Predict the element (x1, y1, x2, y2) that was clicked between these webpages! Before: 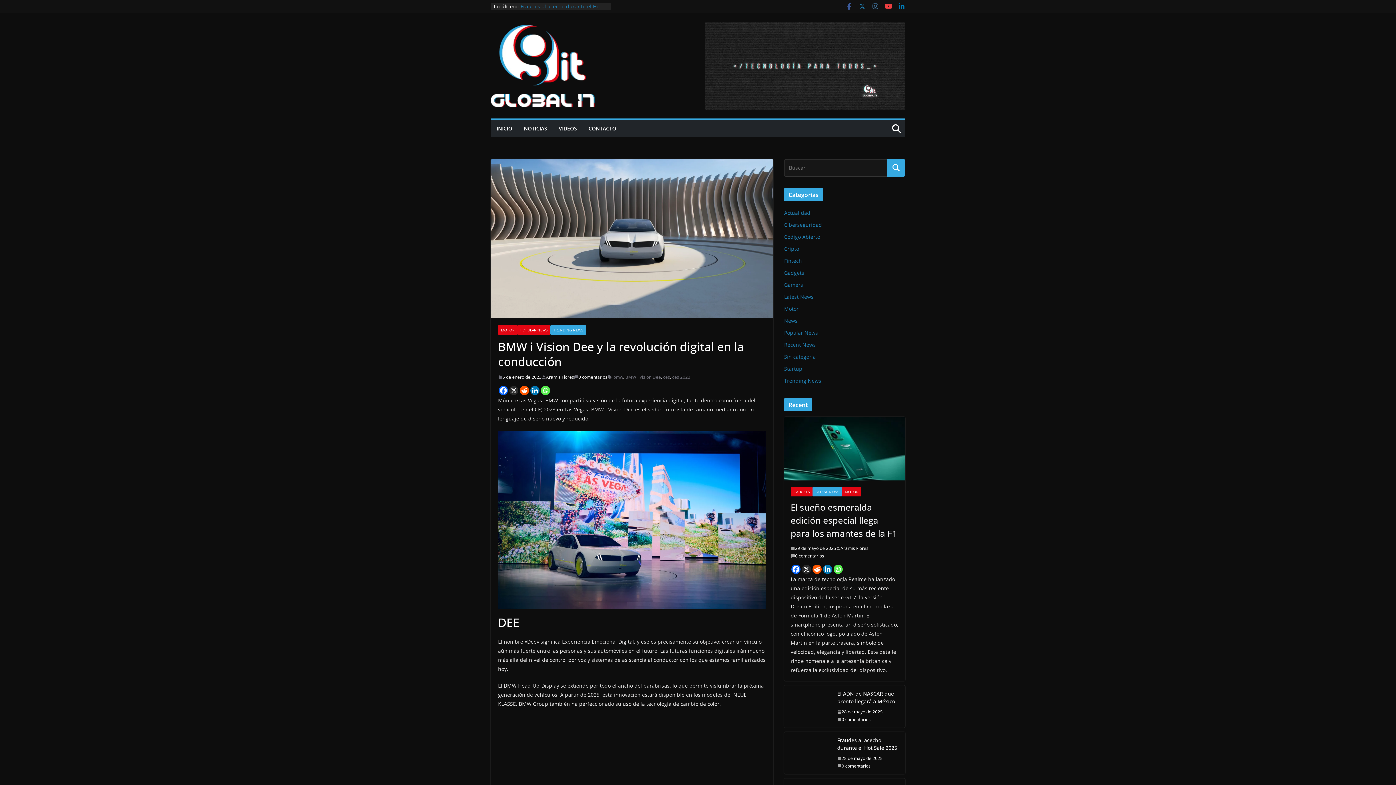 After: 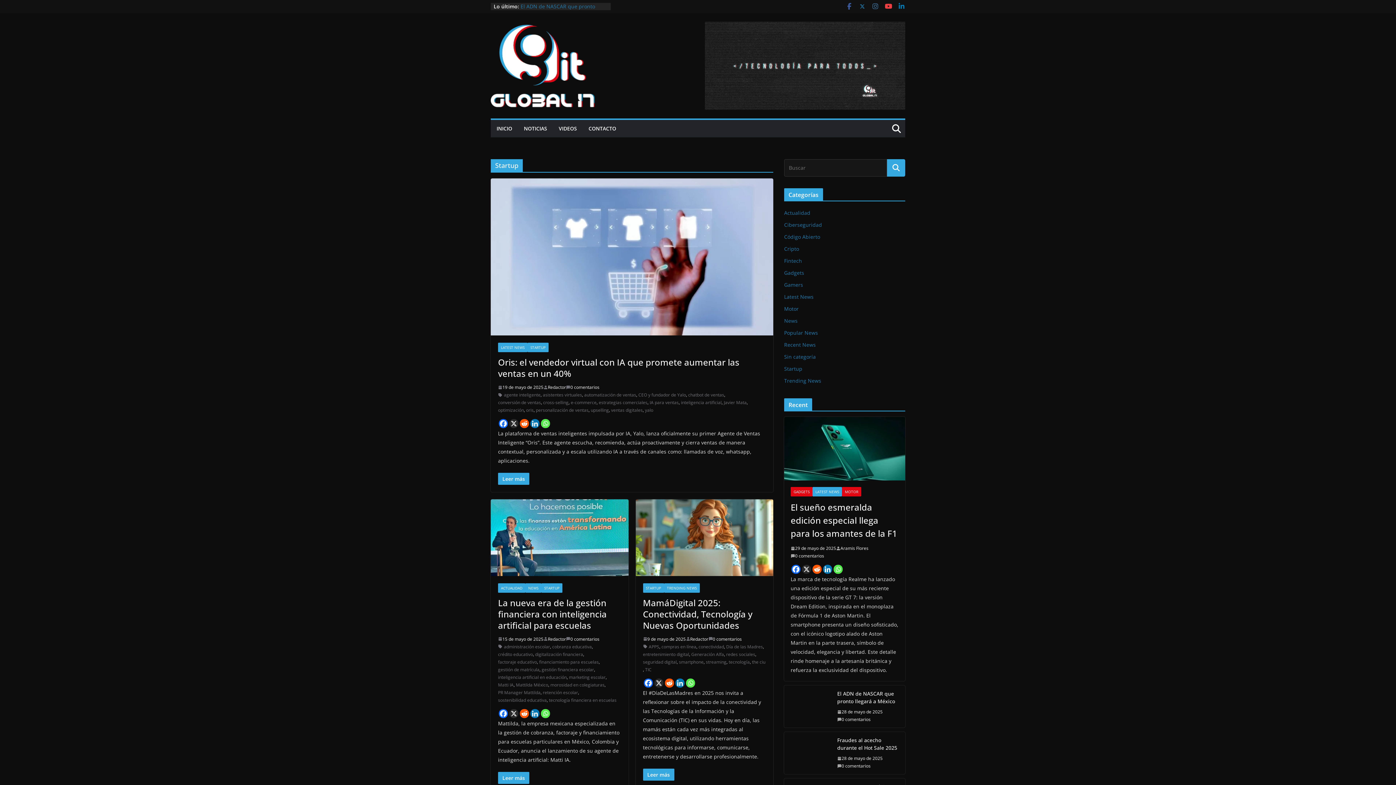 Action: bbox: (784, 365, 802, 372) label: Startup